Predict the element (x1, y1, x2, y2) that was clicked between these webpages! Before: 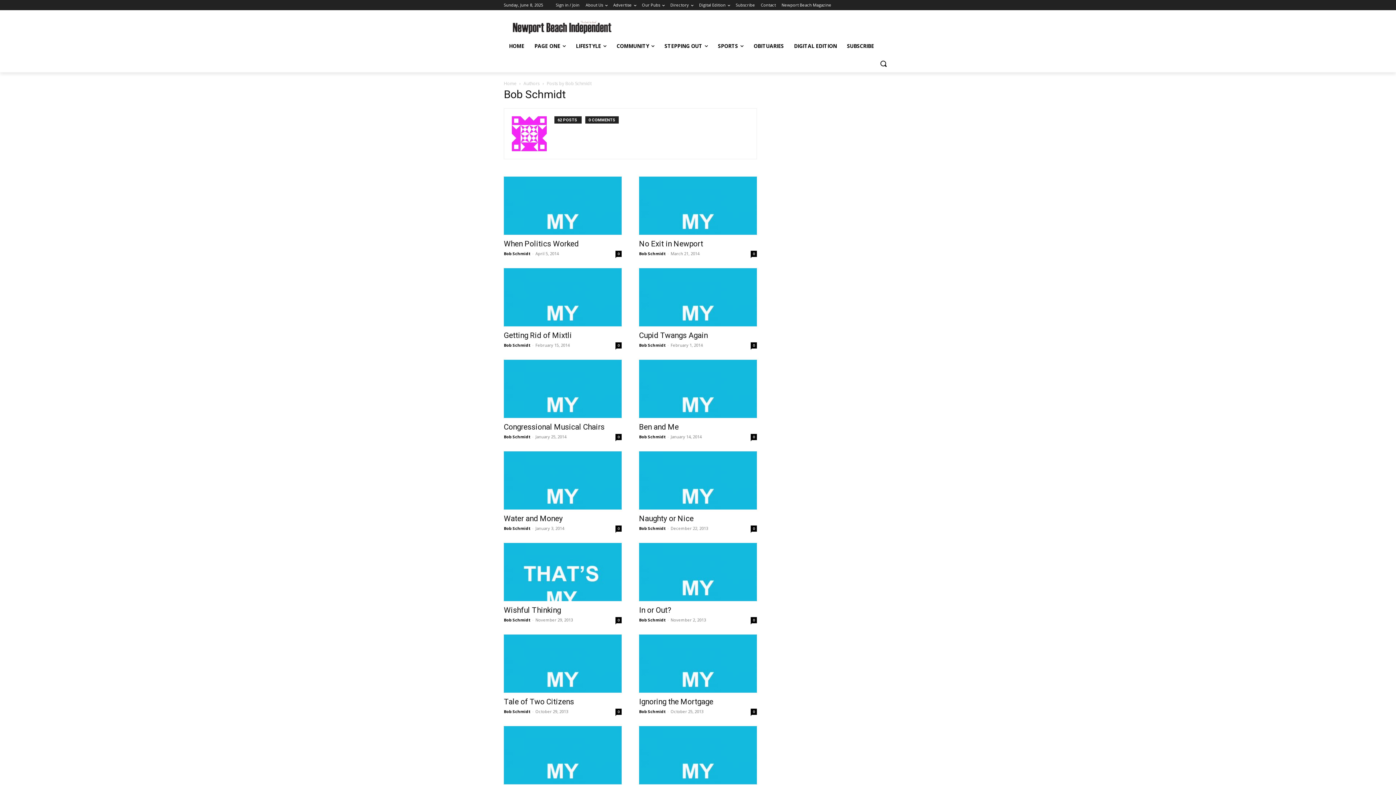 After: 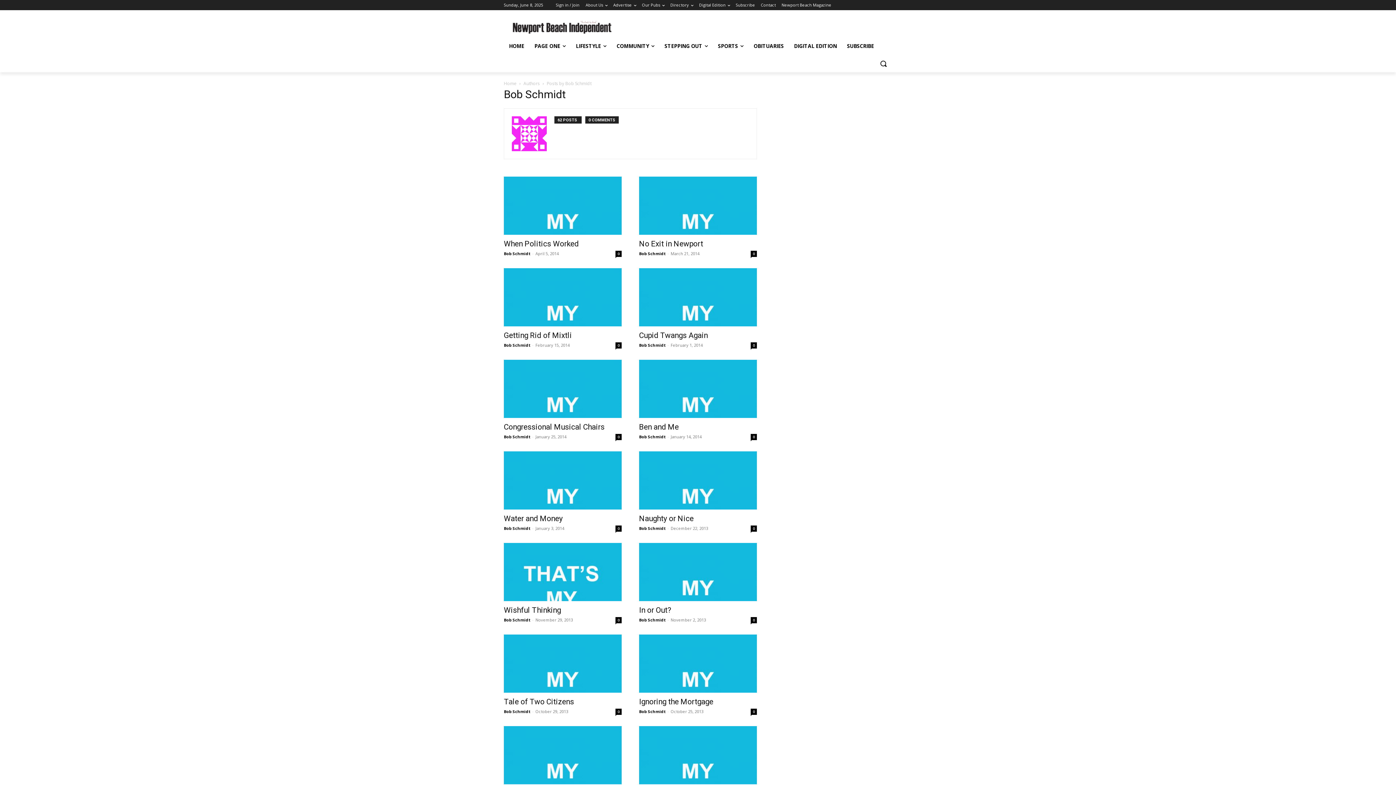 Action: label: Bob Schmidt bbox: (639, 250, 665, 256)